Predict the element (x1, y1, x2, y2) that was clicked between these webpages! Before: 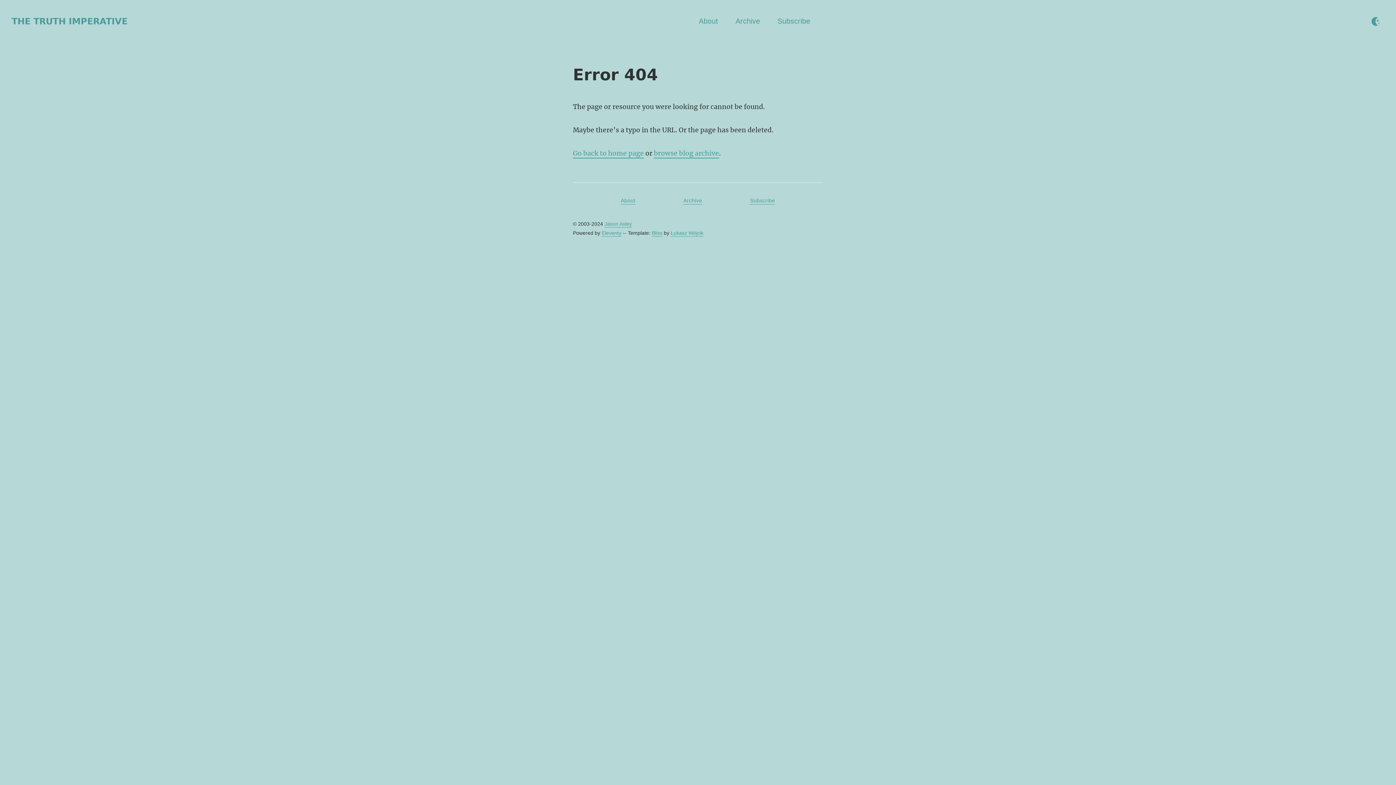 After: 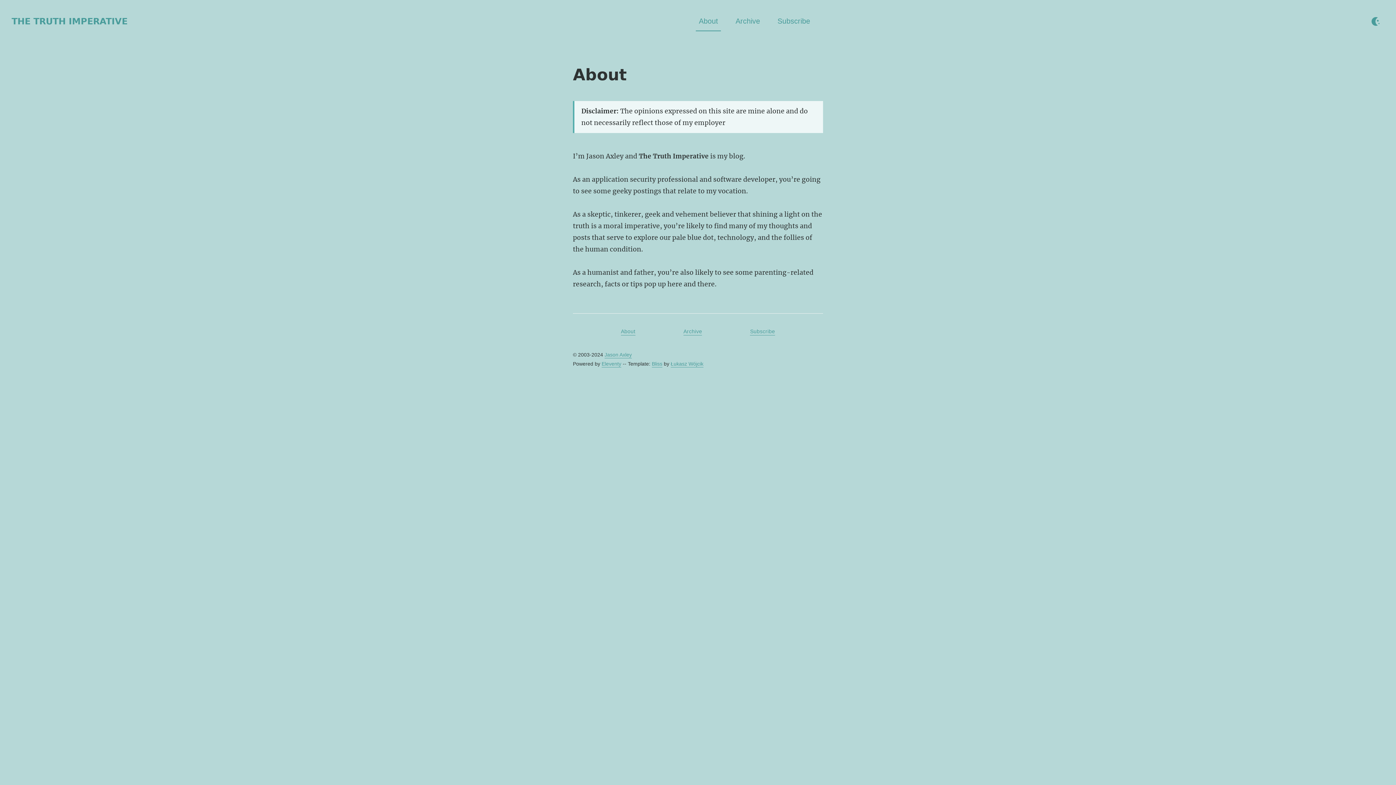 Action: bbox: (621, 194, 635, 207) label: About